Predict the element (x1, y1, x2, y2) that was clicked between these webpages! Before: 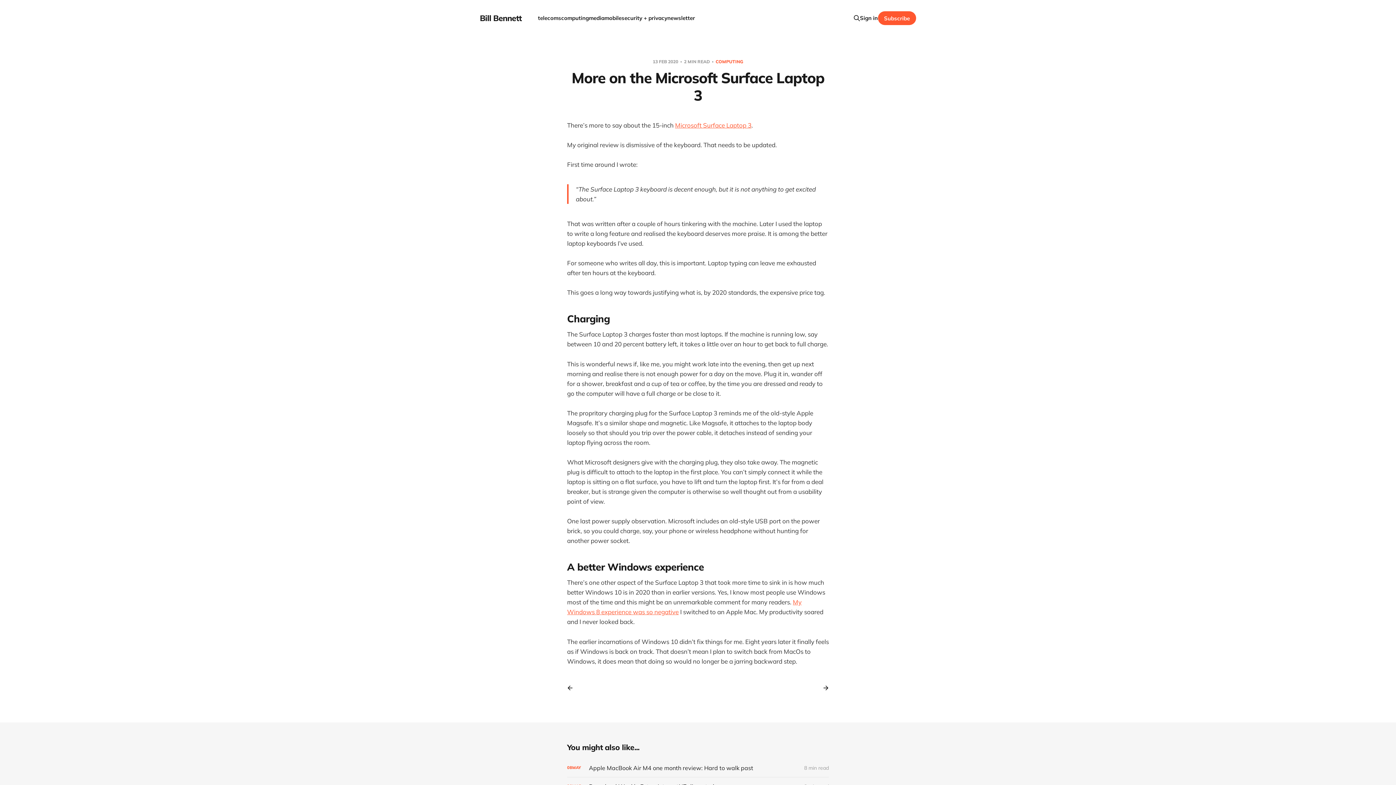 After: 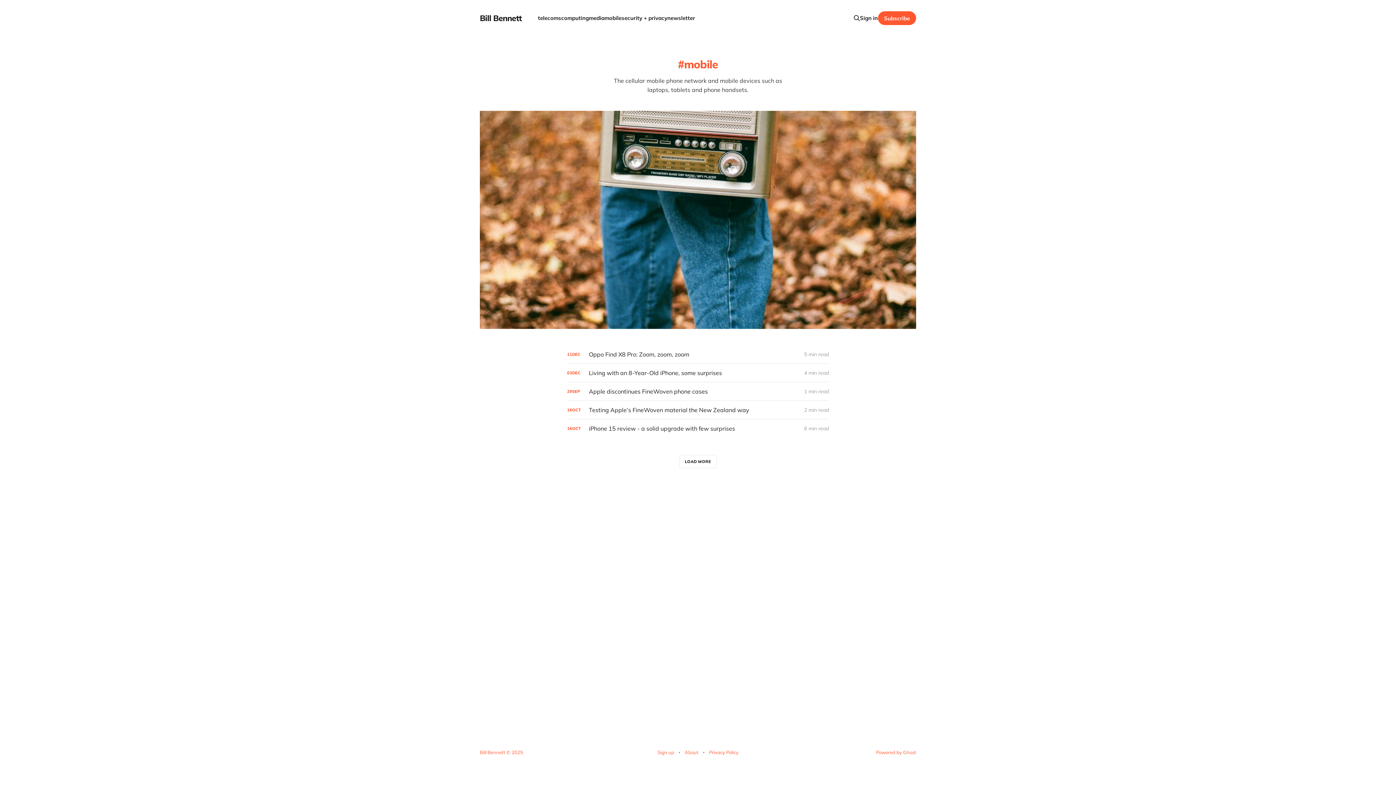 Action: bbox: (604, 14, 621, 21) label: mobile